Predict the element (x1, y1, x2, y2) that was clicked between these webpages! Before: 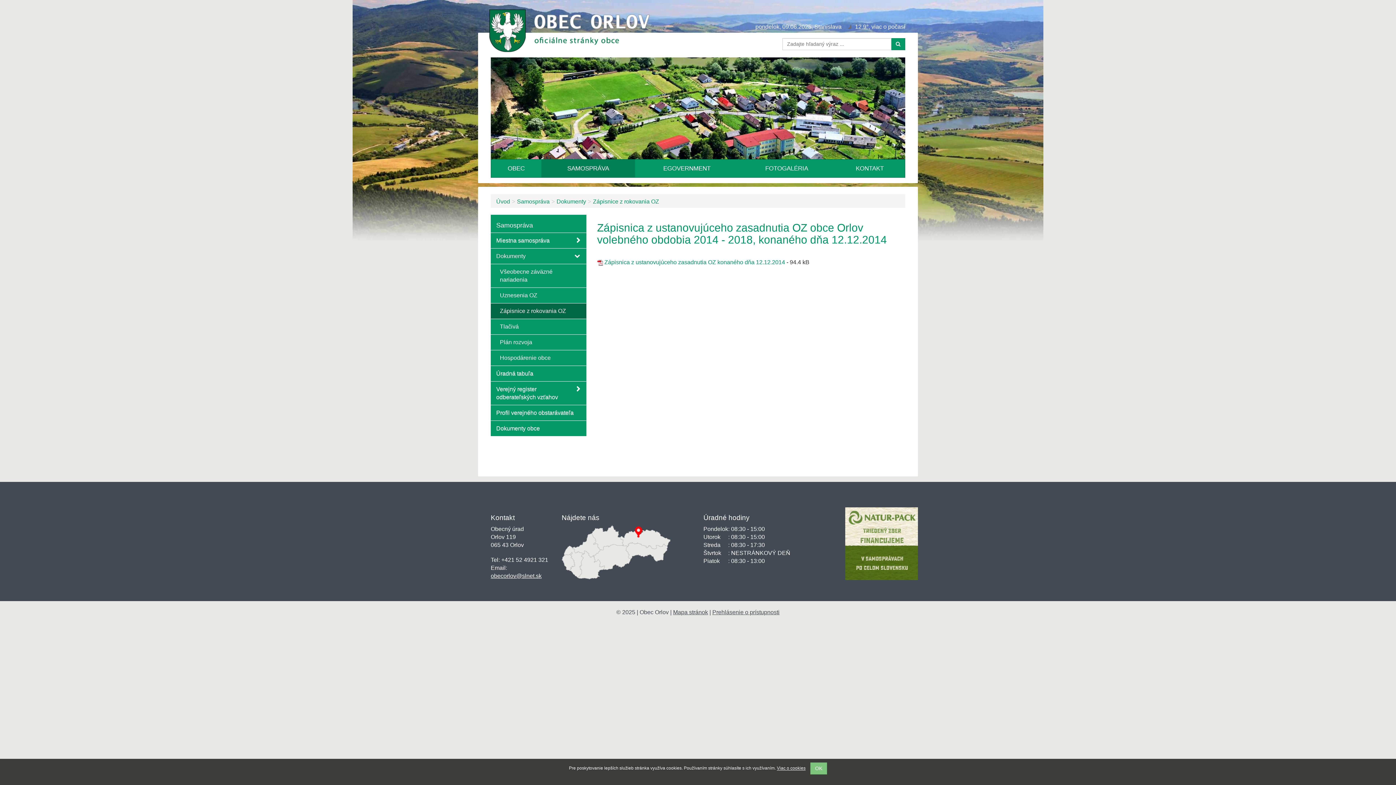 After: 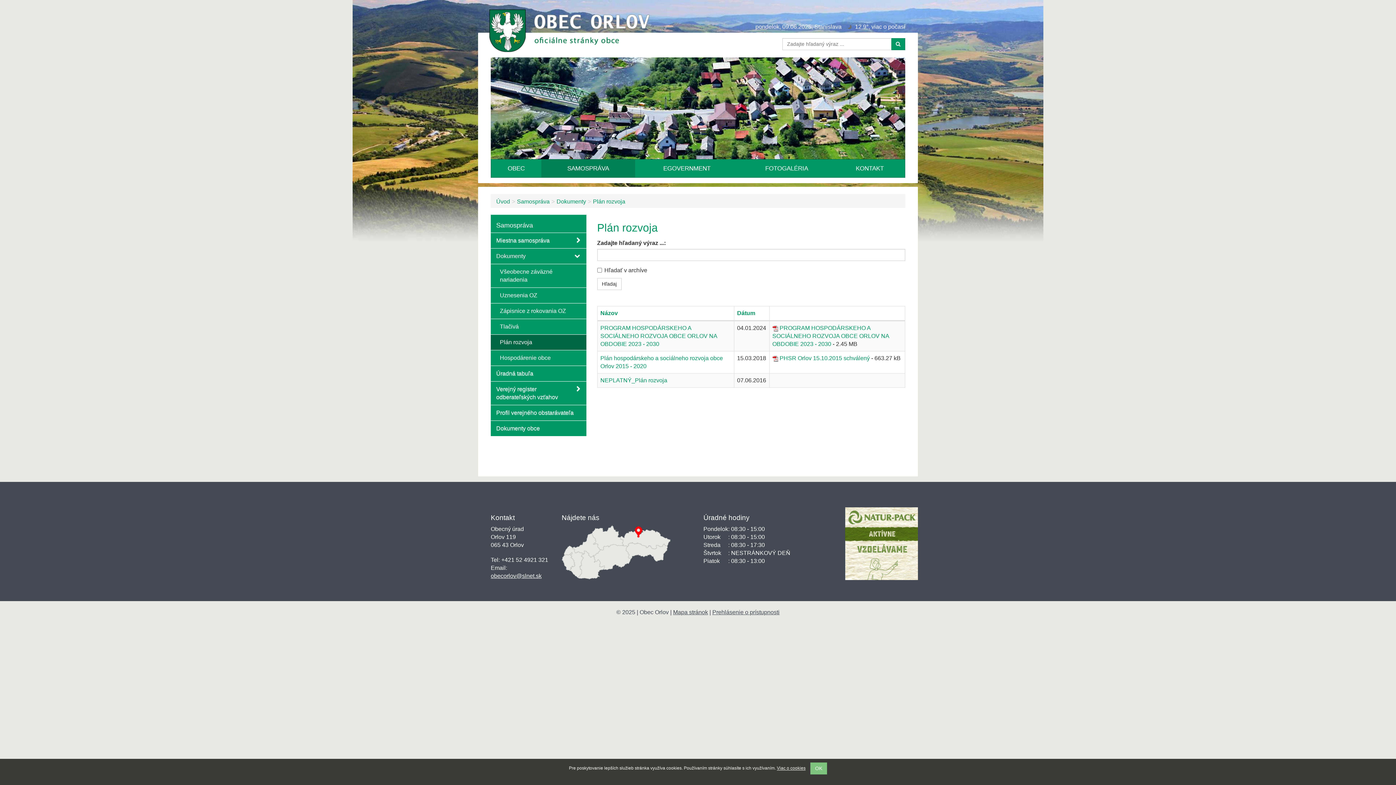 Action: bbox: (490, 334, 586, 350) label: Plán rozvoja